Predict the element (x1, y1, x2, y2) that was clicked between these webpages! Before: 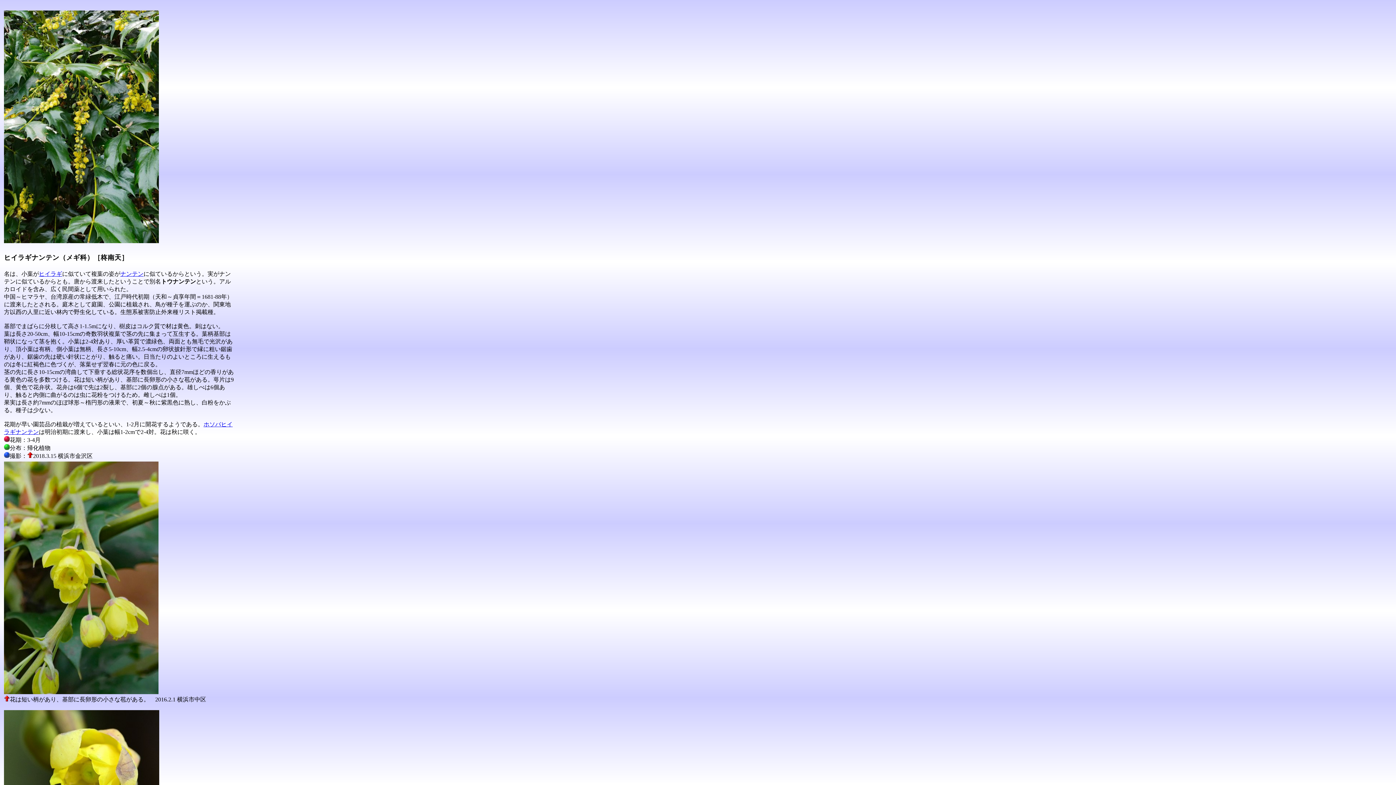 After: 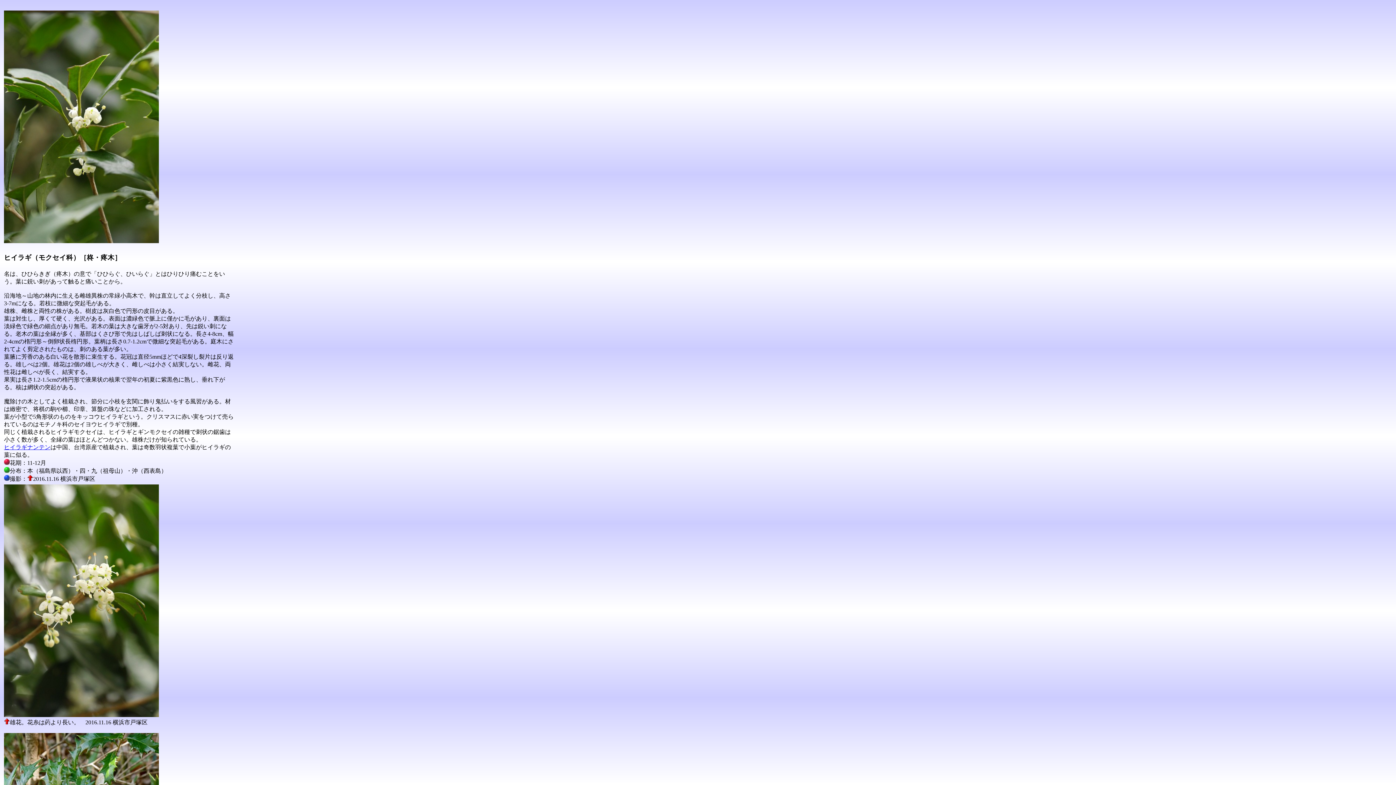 Action: label: ヒイラギ bbox: (38, 270, 62, 277)